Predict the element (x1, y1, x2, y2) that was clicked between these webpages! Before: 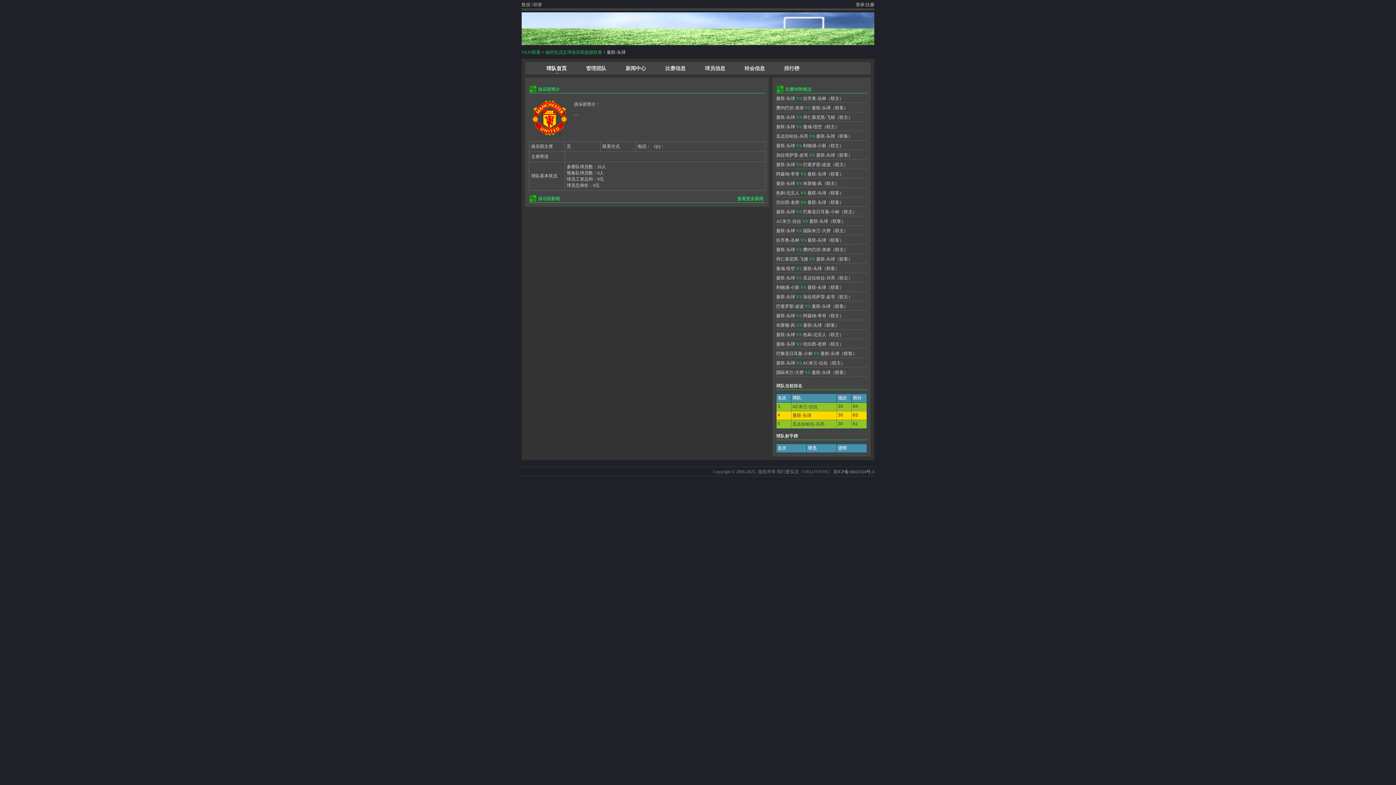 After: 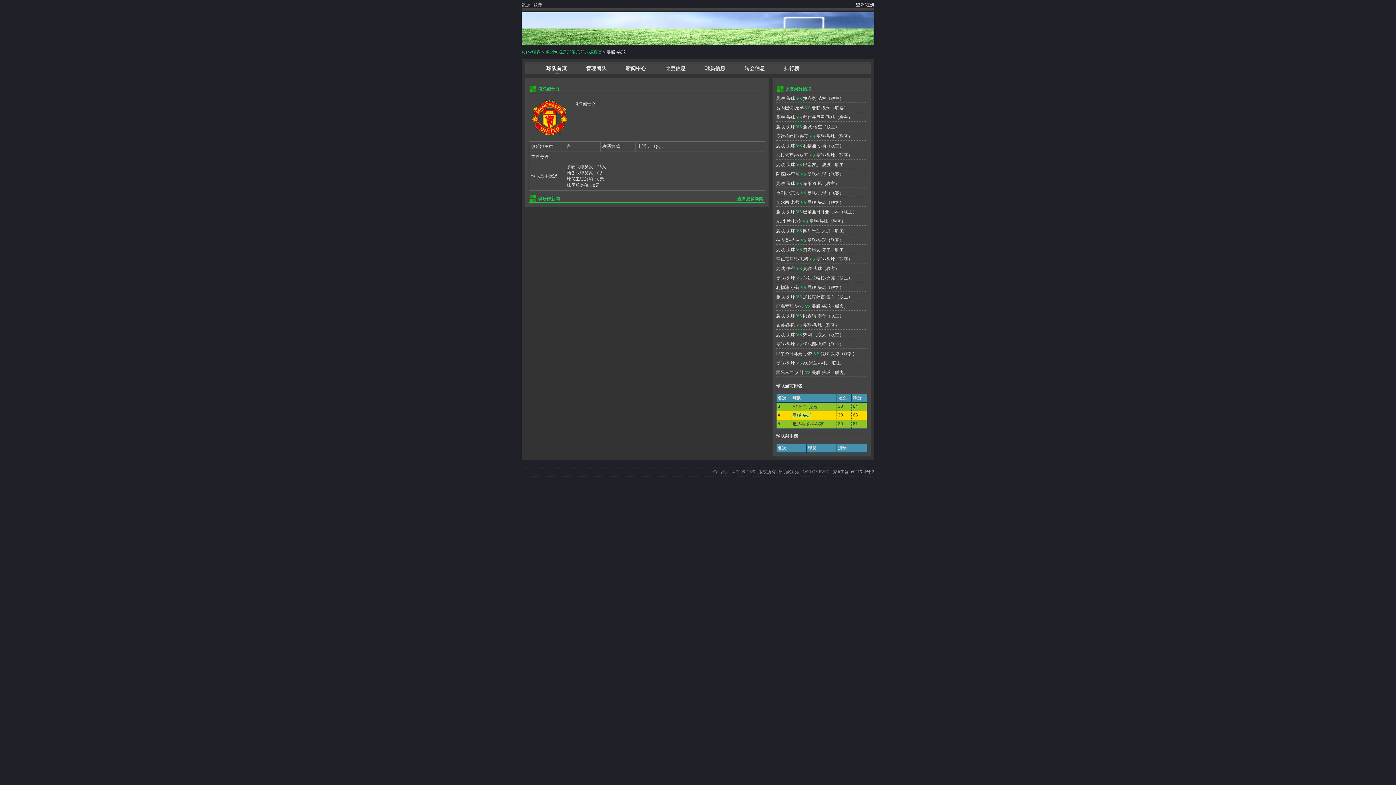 Action: bbox: (792, 413, 811, 418) label: 曼联-头球